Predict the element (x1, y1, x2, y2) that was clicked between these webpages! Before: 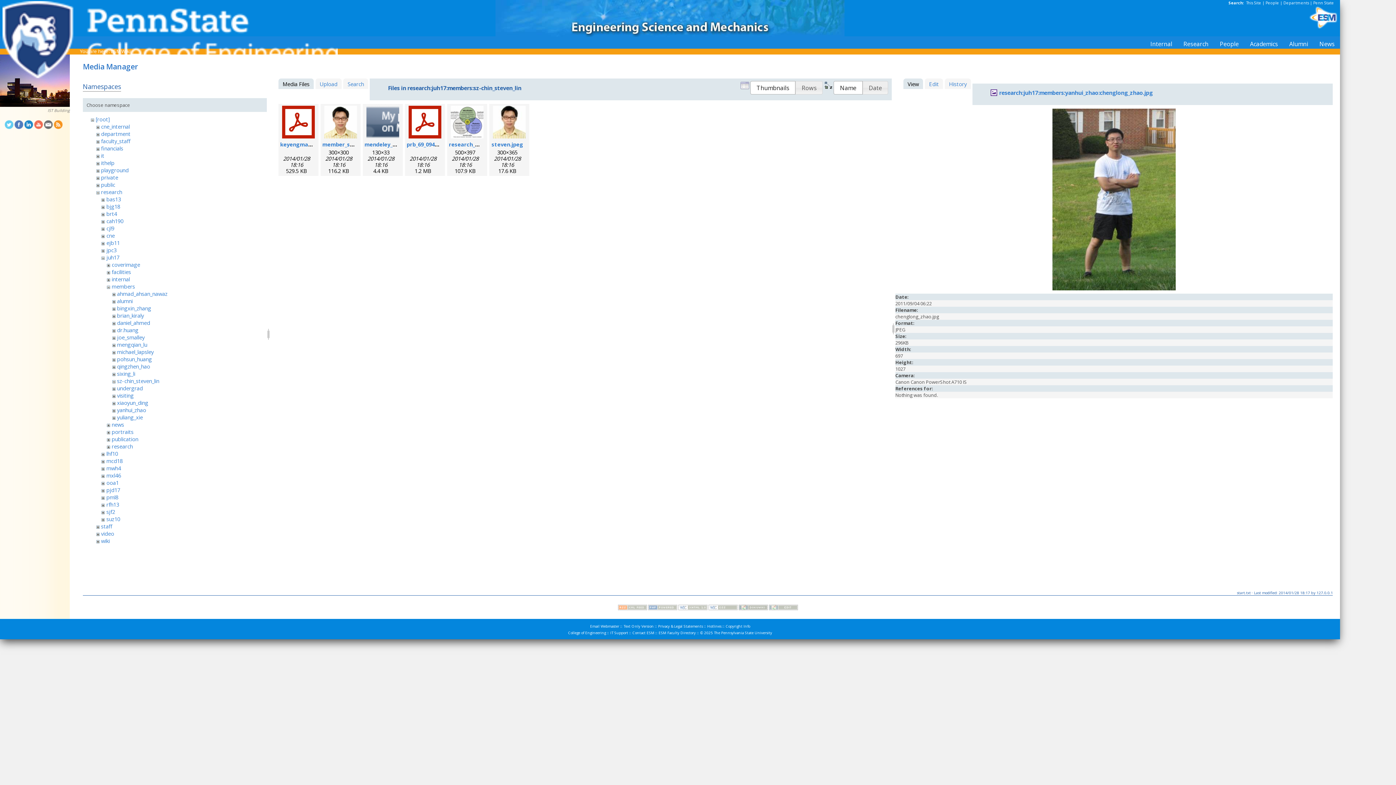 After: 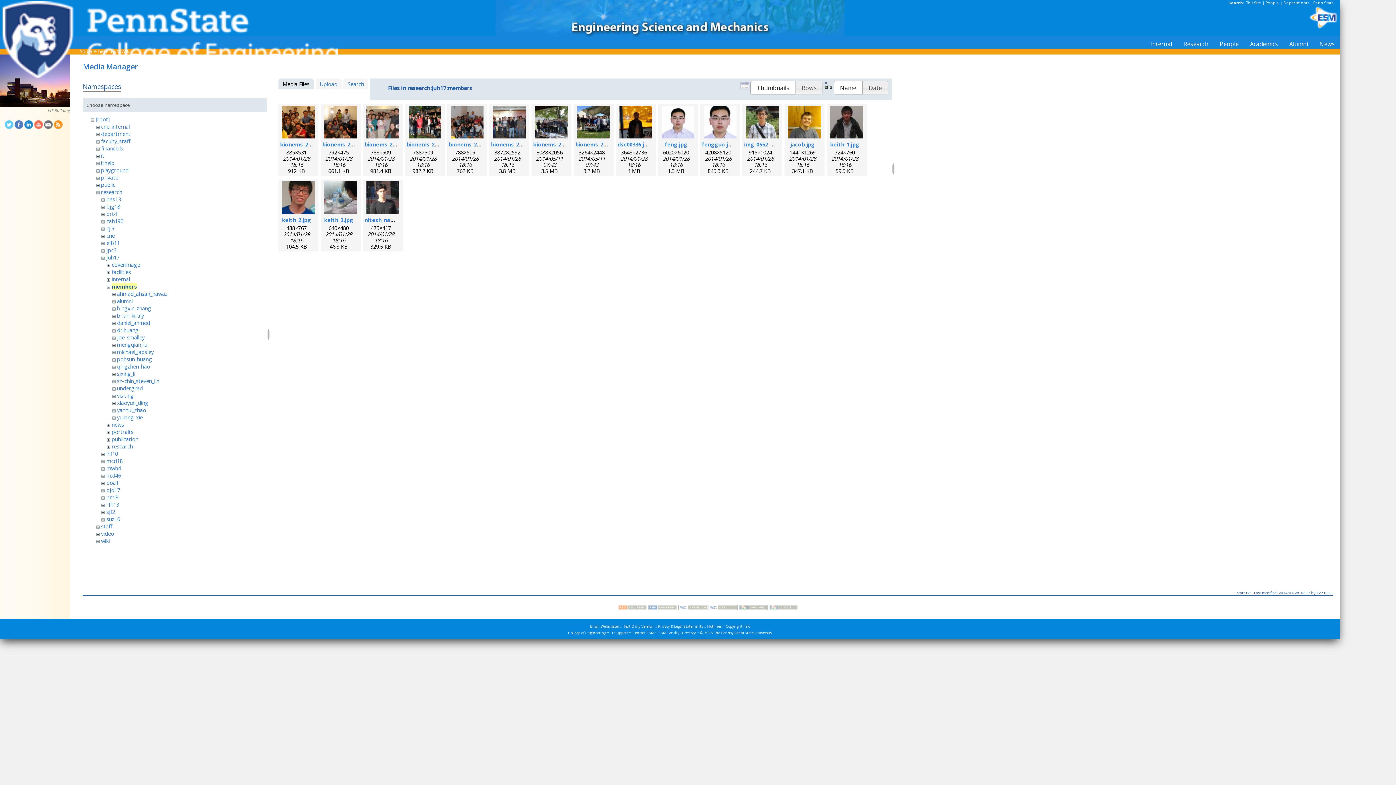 Action: label: members bbox: (111, 283, 135, 290)